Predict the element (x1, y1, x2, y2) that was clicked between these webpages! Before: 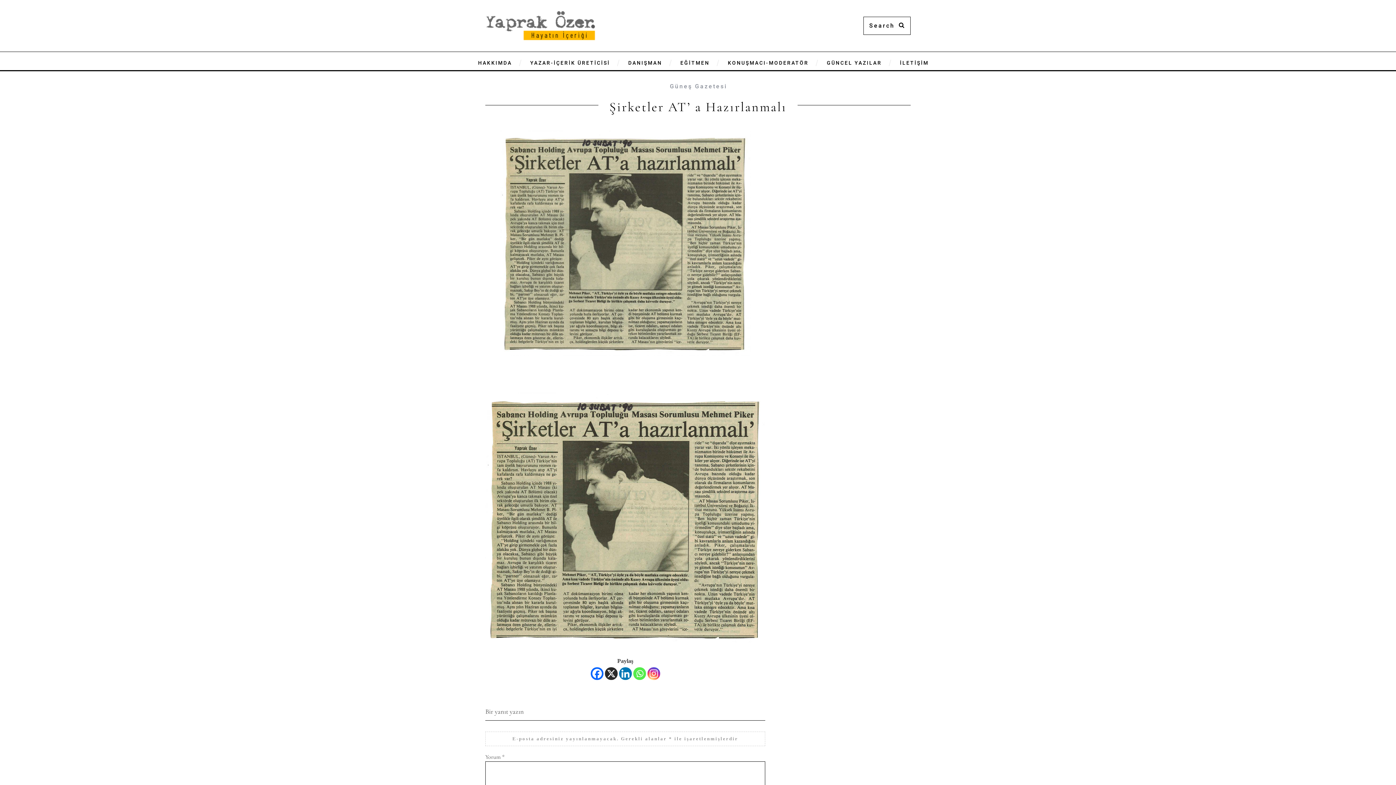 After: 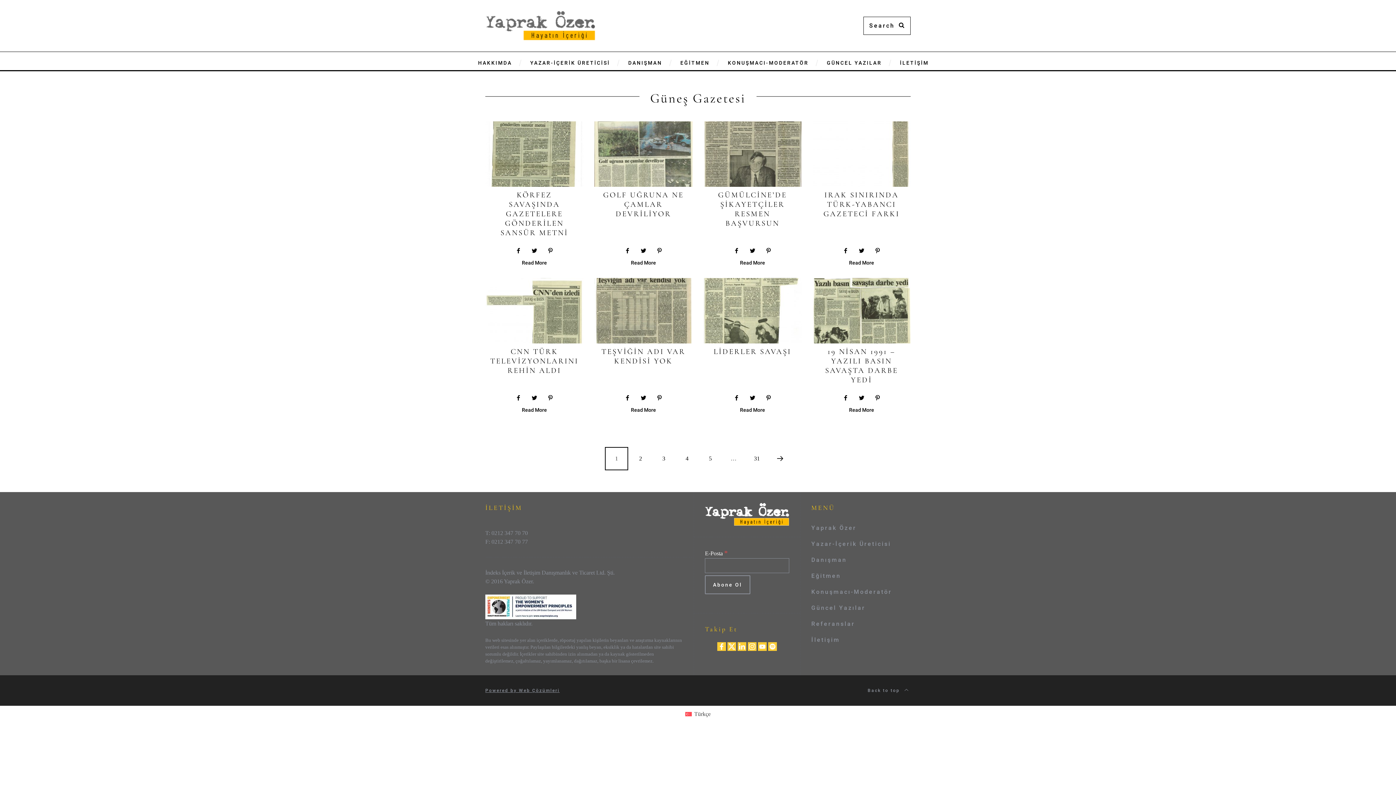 Action: bbox: (670, 82, 727, 89) label: Güneş Gazetesi